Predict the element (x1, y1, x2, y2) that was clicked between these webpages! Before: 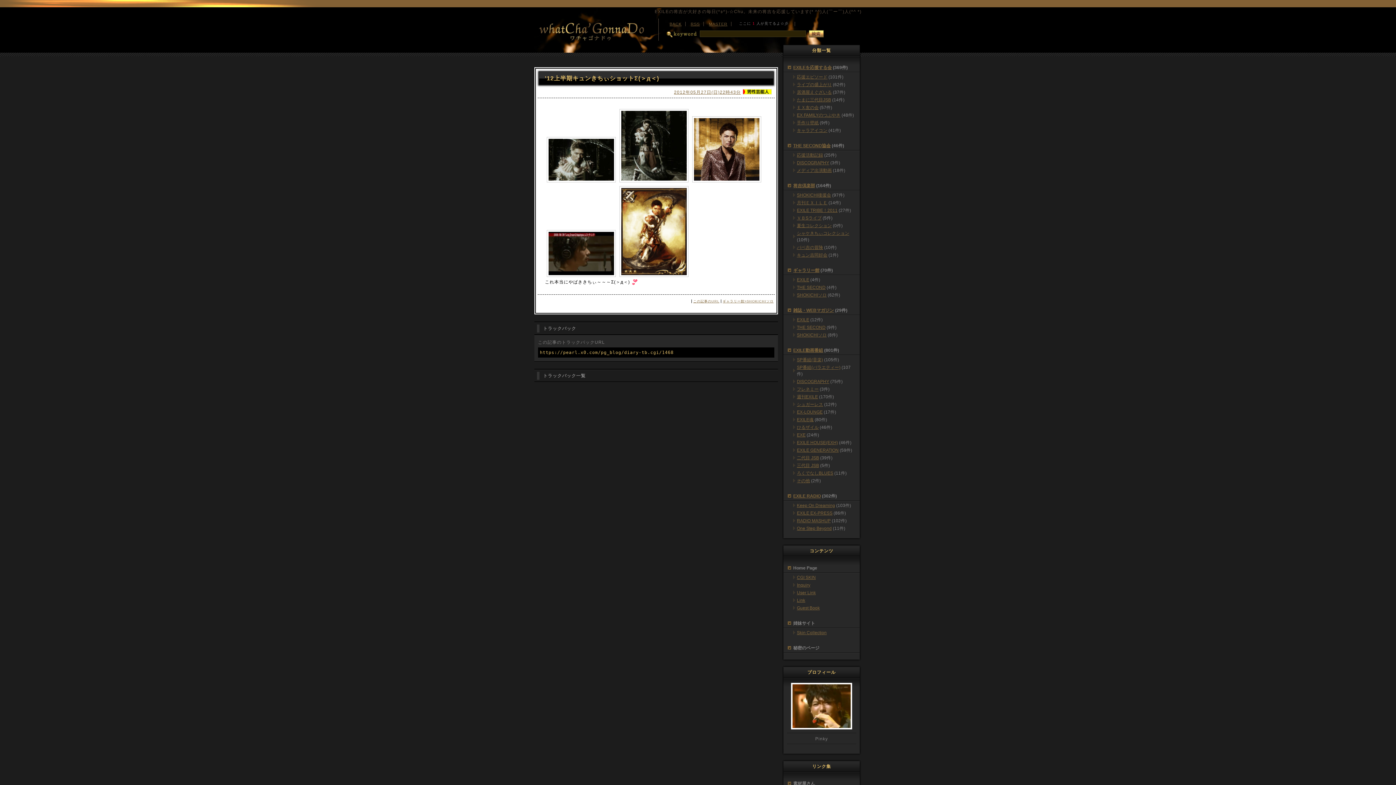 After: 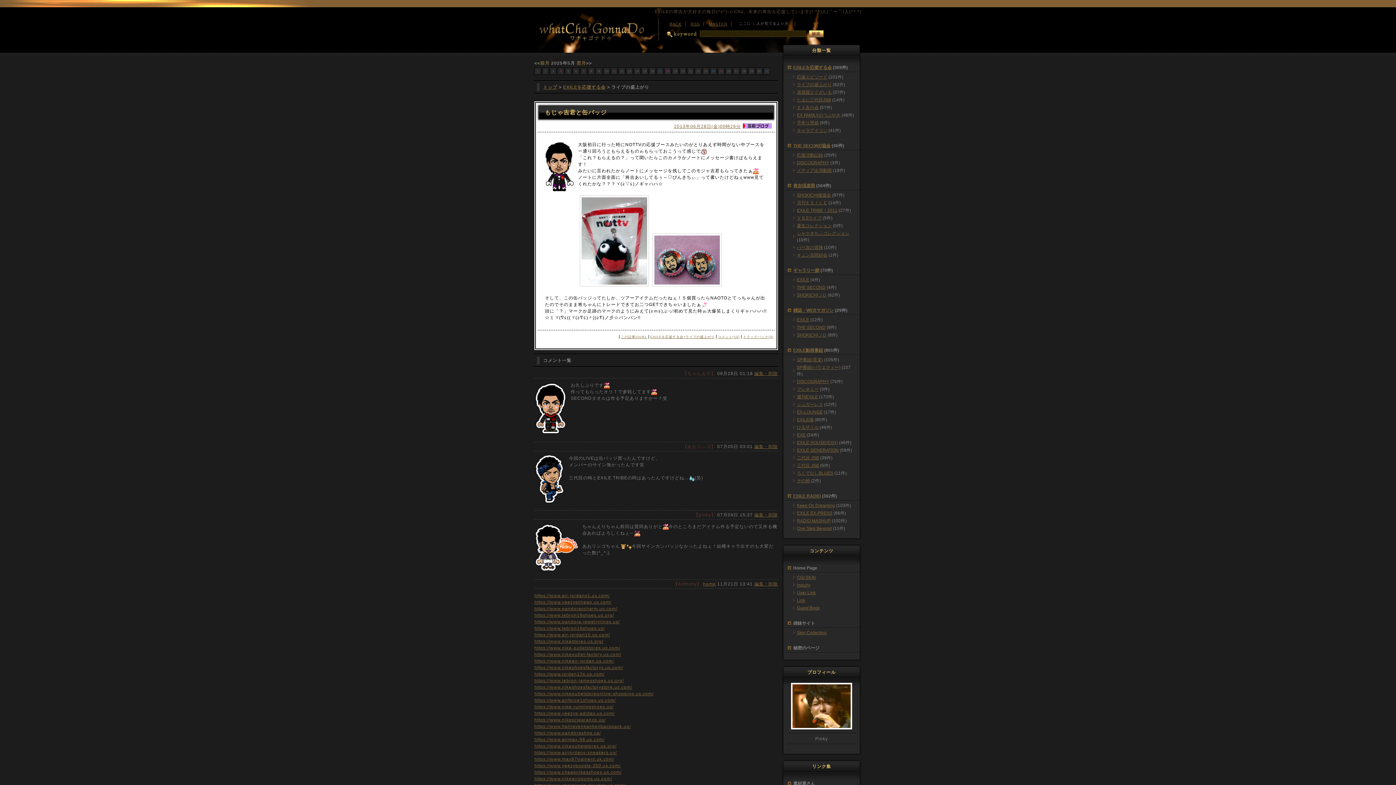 Action: label: ライブの盛上がり bbox: (797, 82, 832, 87)